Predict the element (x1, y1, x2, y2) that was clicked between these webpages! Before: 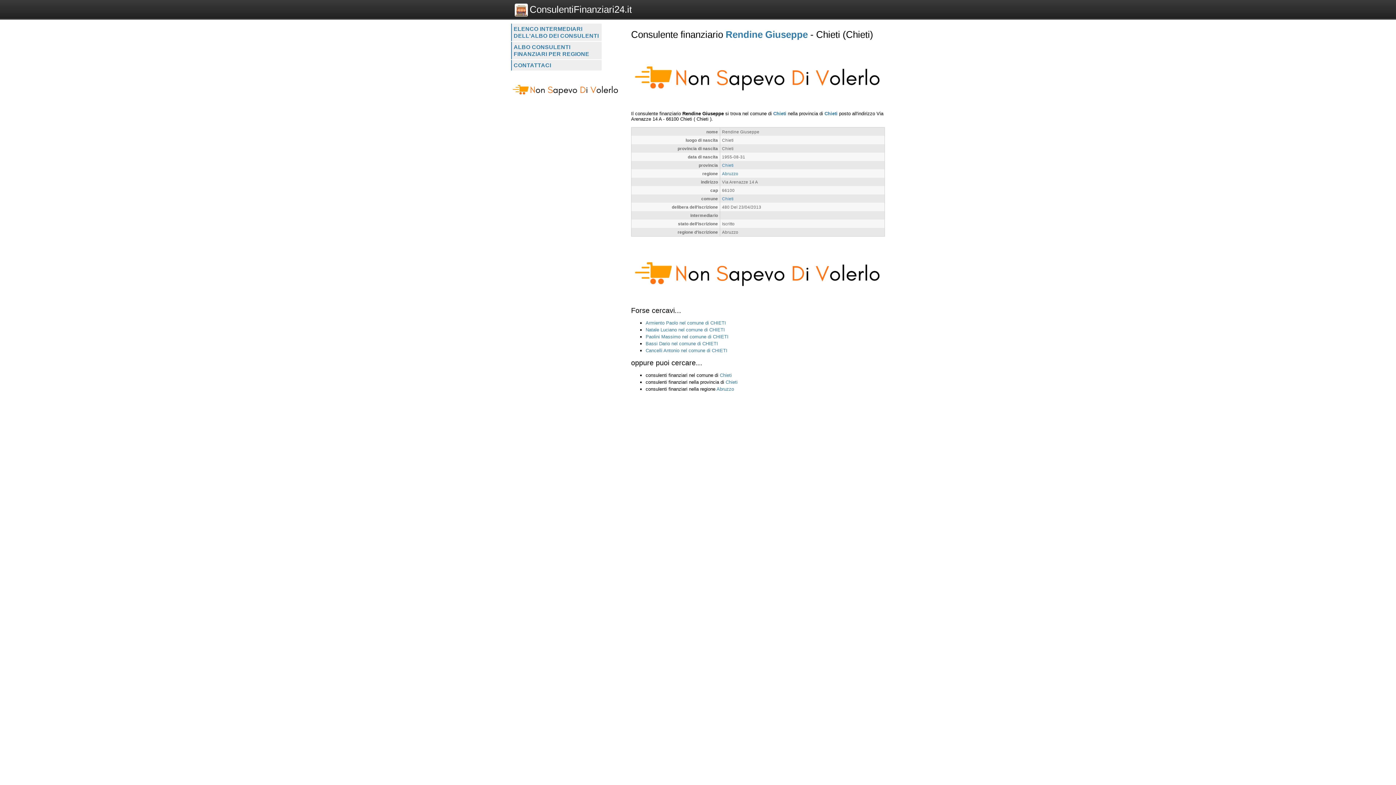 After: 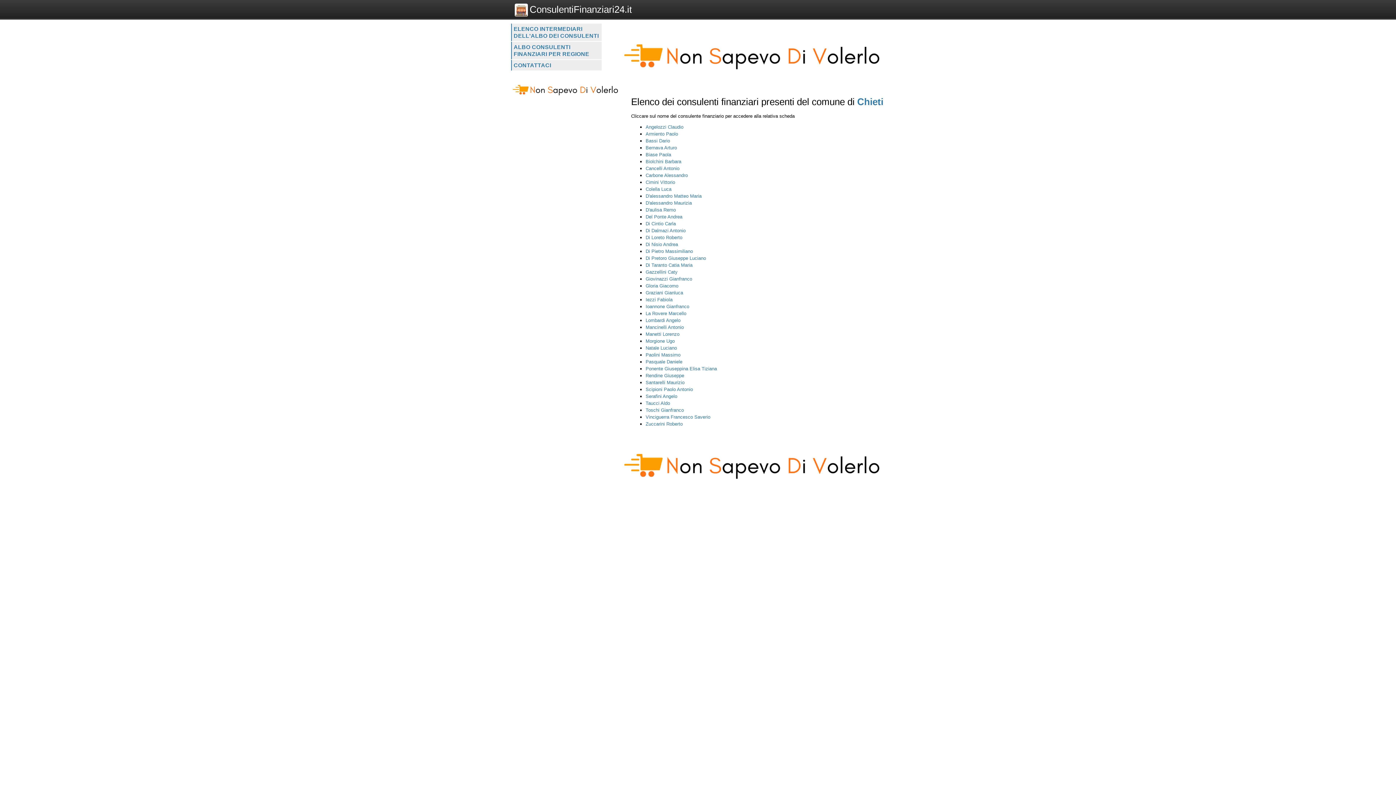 Action: label: Chieti bbox: (720, 254, 732, 260)